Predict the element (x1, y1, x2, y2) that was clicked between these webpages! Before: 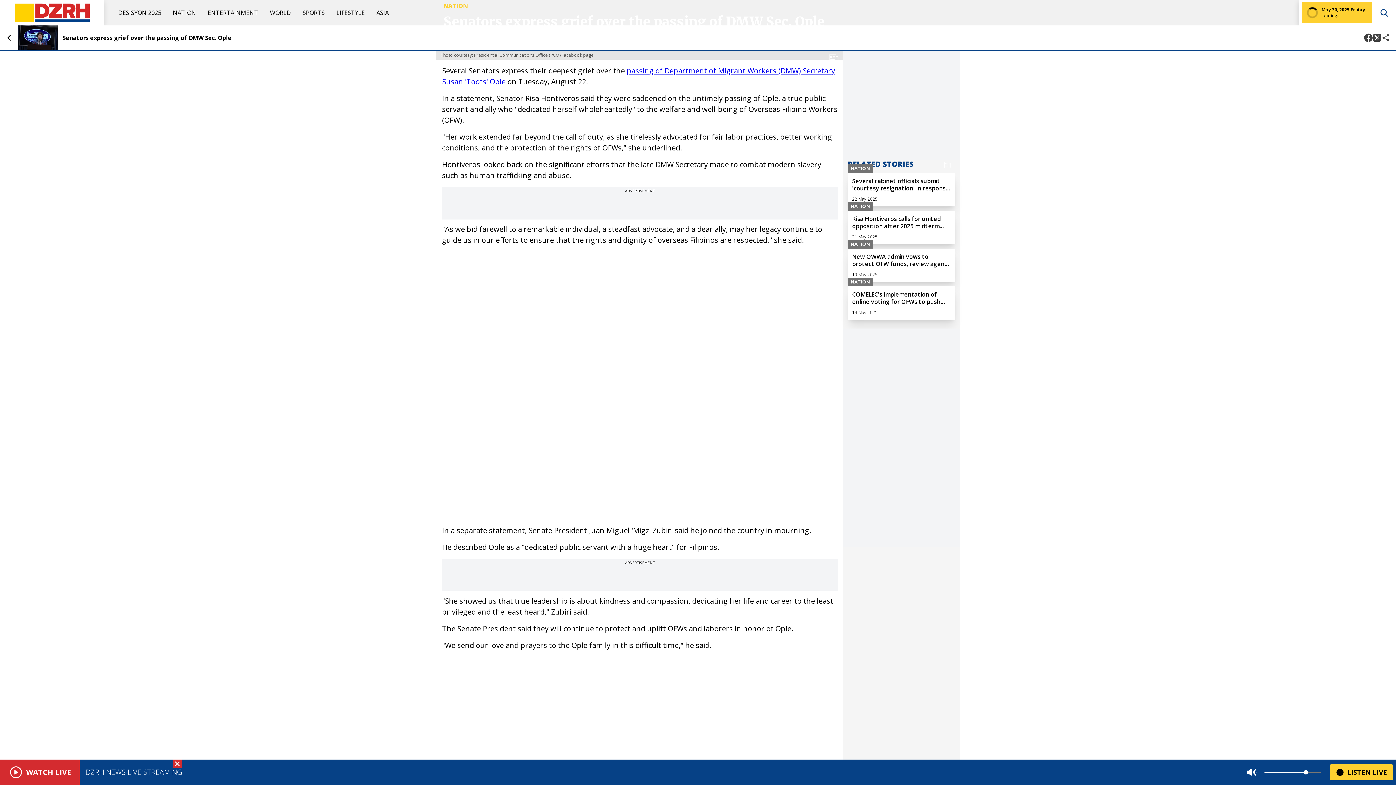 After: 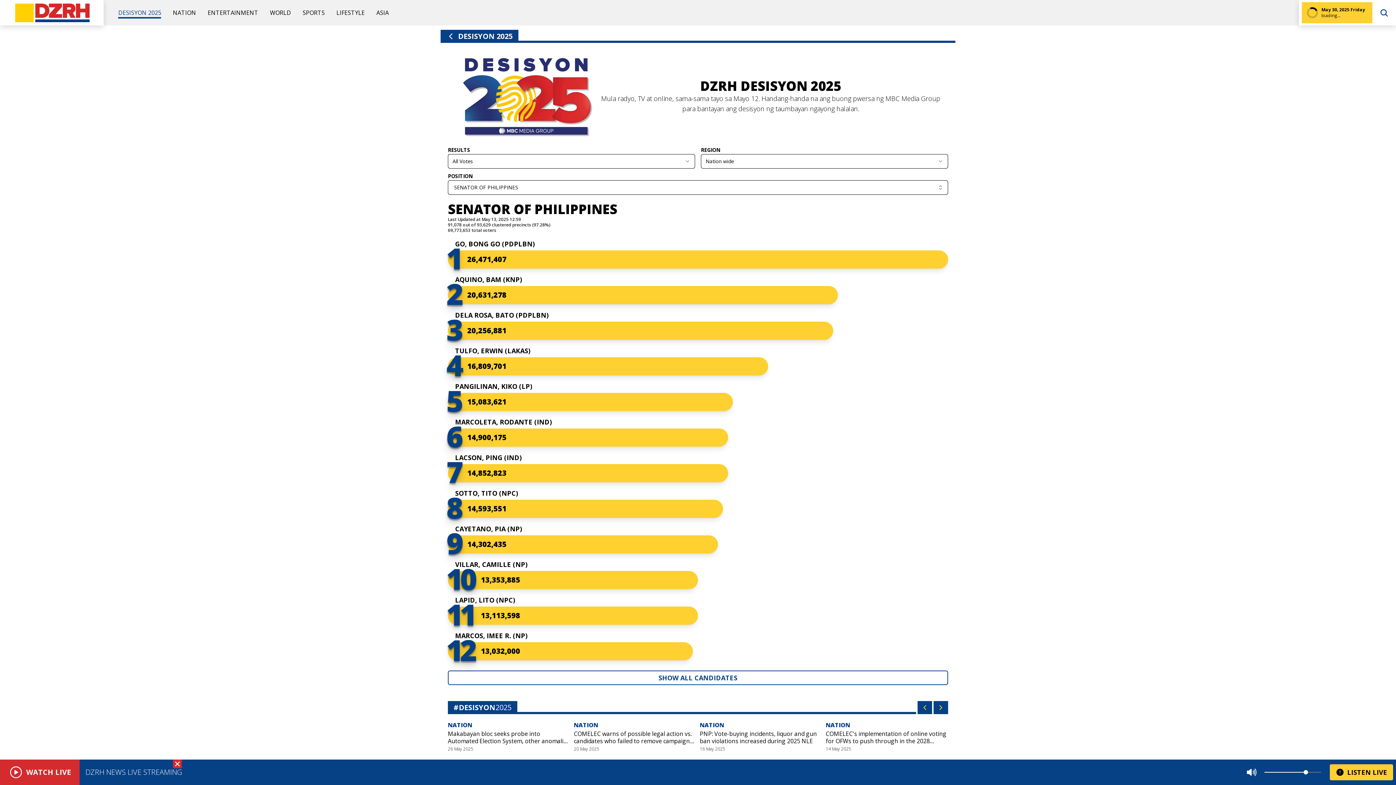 Action: label: DESISYON 2025 bbox: (118, 8, 161, 16)